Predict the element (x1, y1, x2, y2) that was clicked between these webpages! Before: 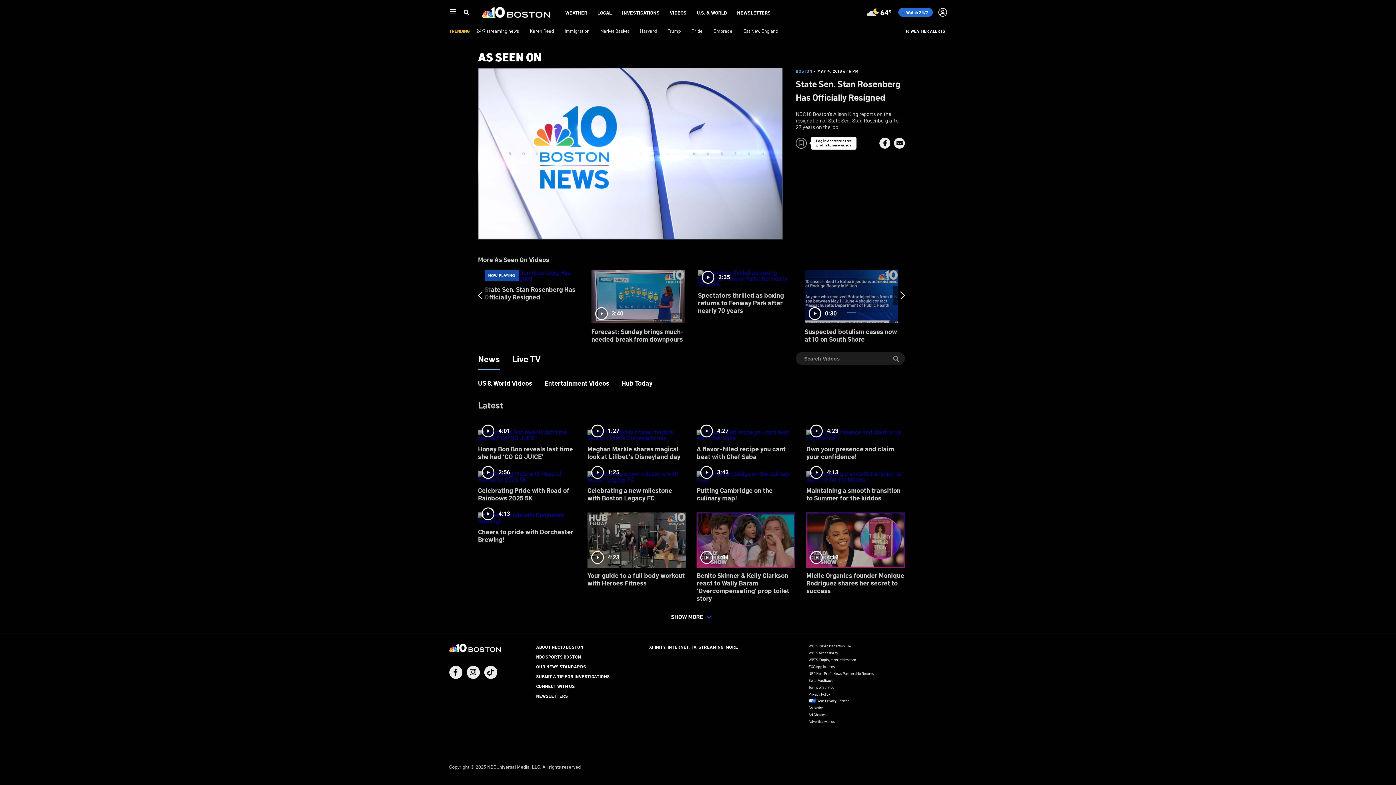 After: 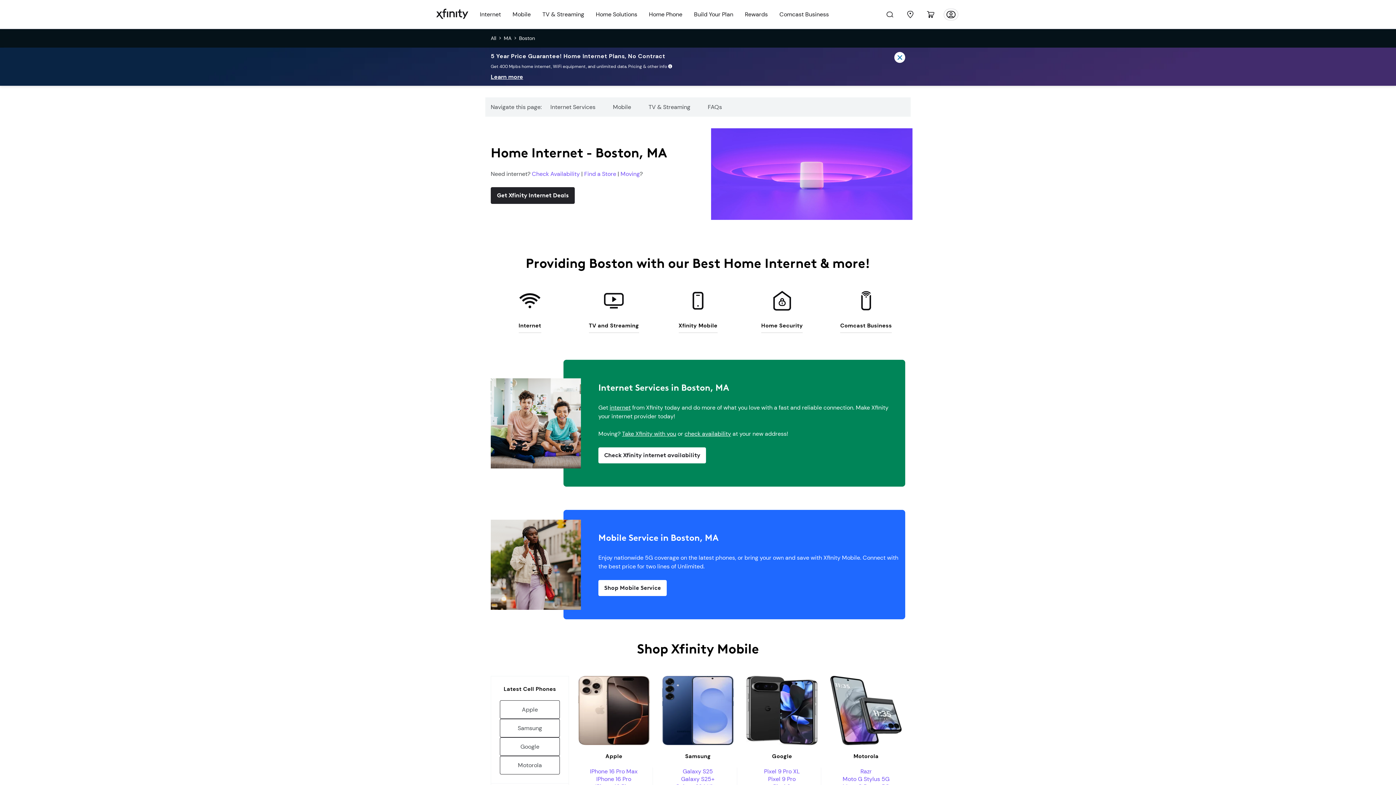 Action: label: XFINITY: INTERNET, TV, STREAMING, MORE bbox: (649, 644, 738, 650)